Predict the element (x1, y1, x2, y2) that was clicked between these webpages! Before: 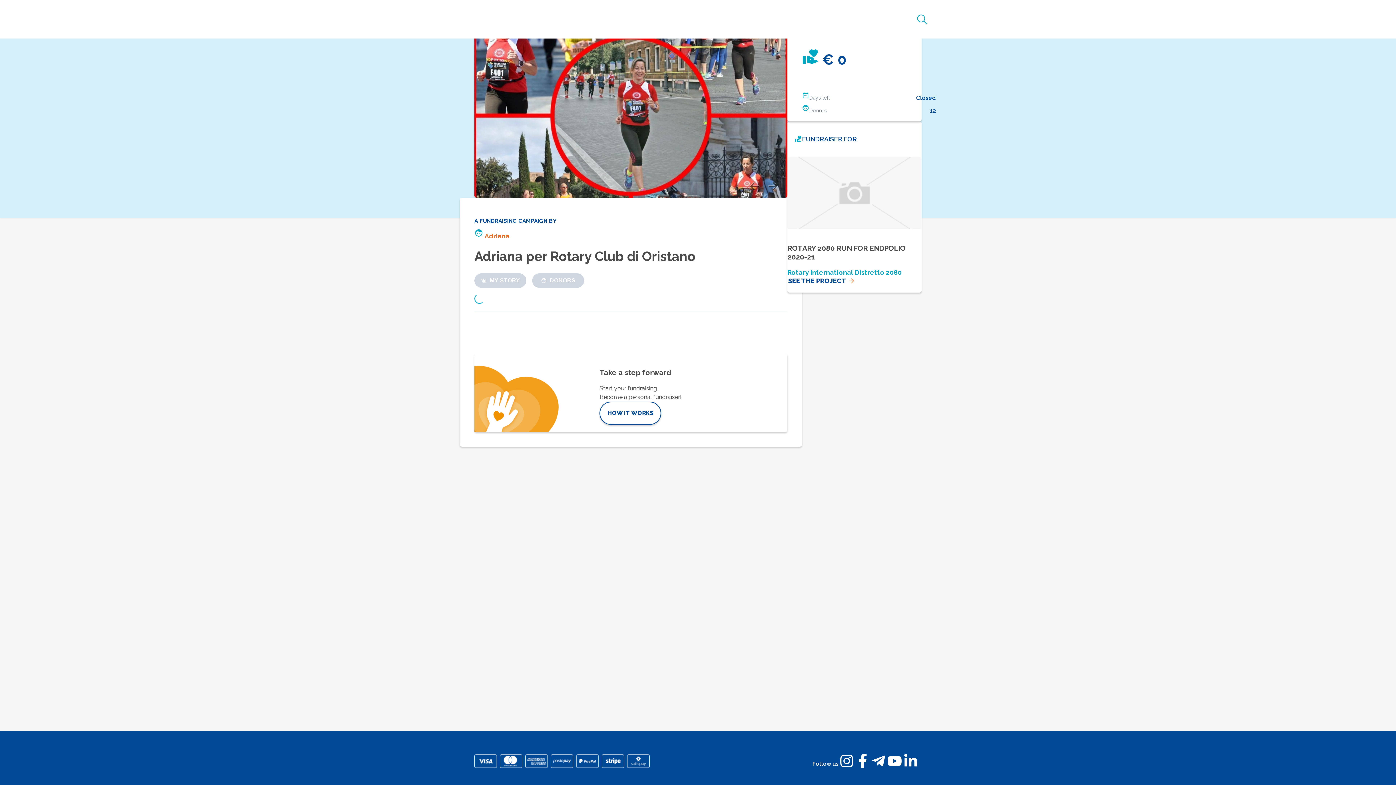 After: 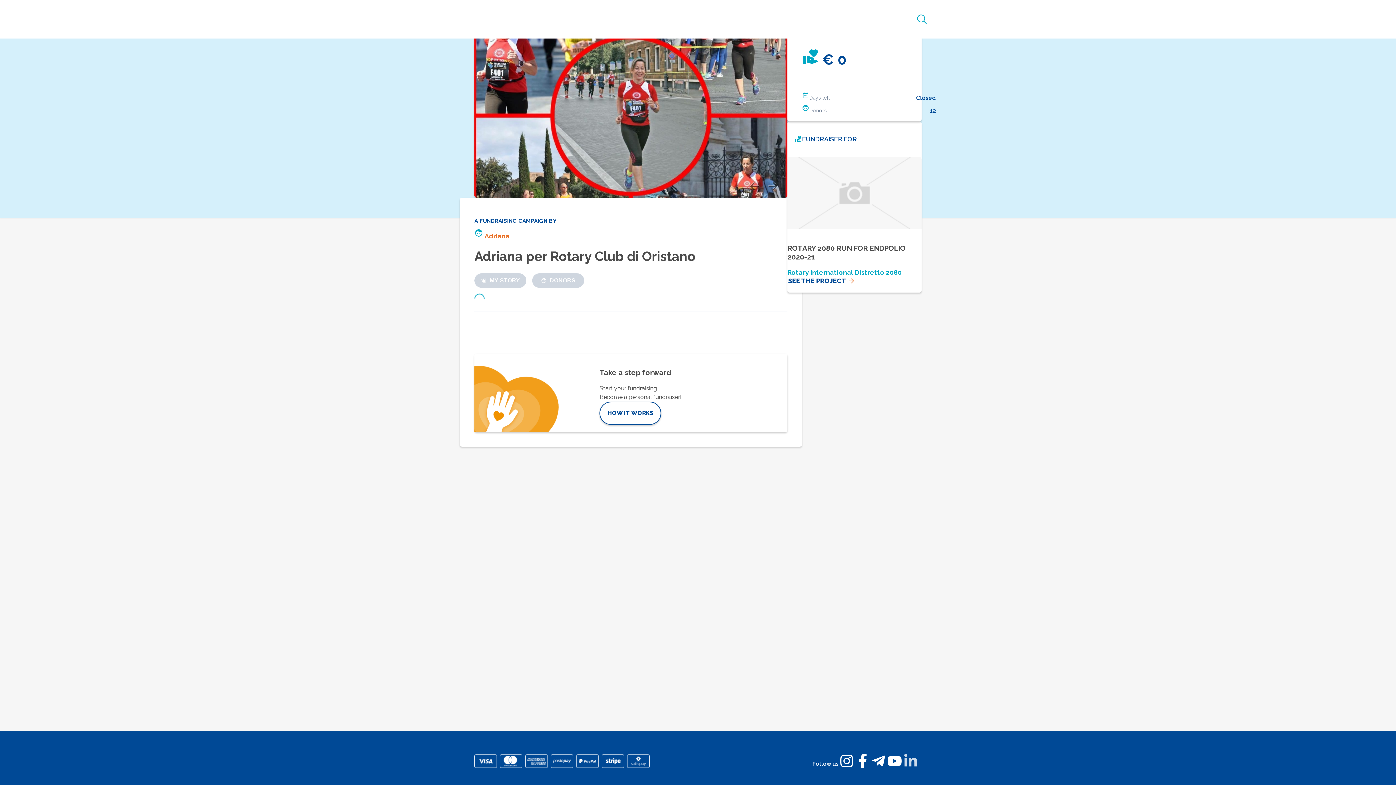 Action: bbox: (902, 754, 918, 768) label: linkedin